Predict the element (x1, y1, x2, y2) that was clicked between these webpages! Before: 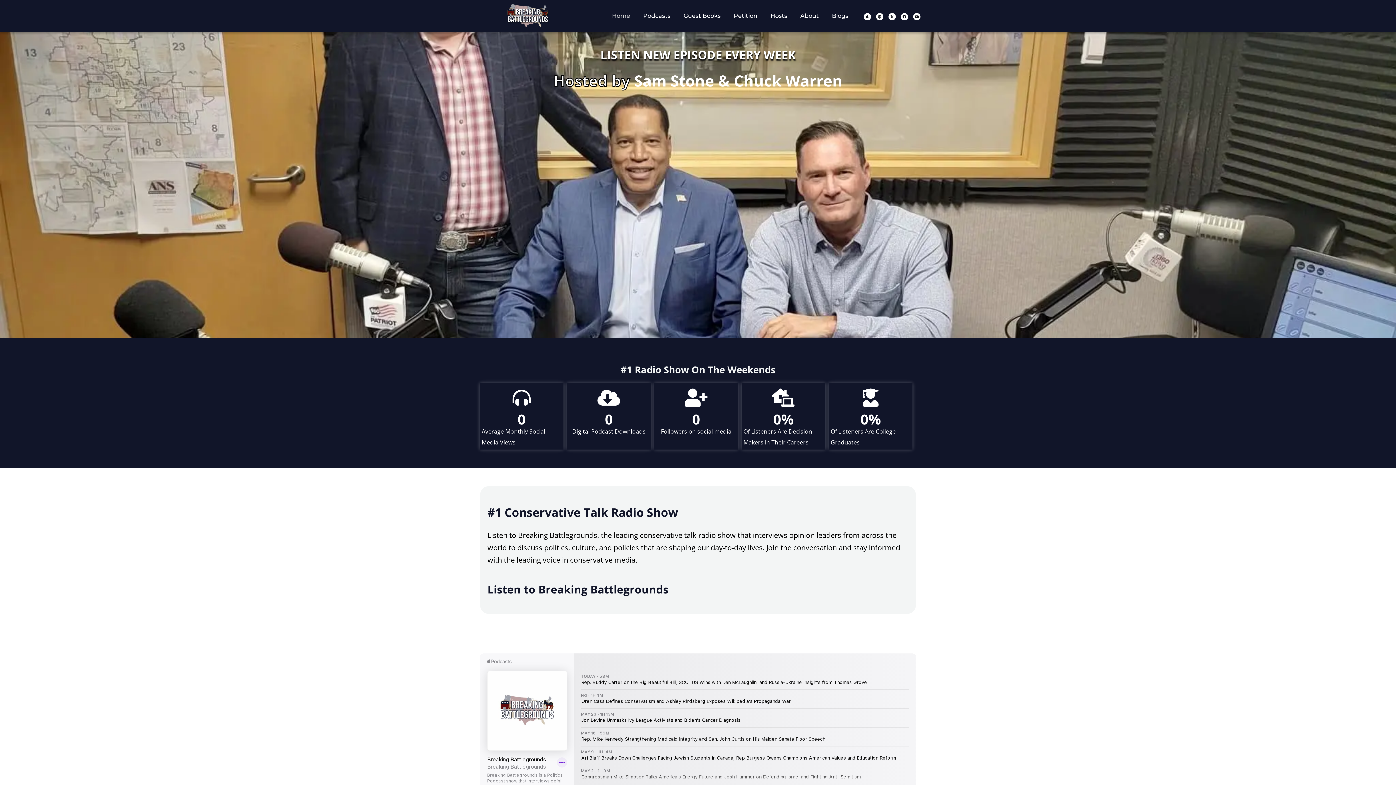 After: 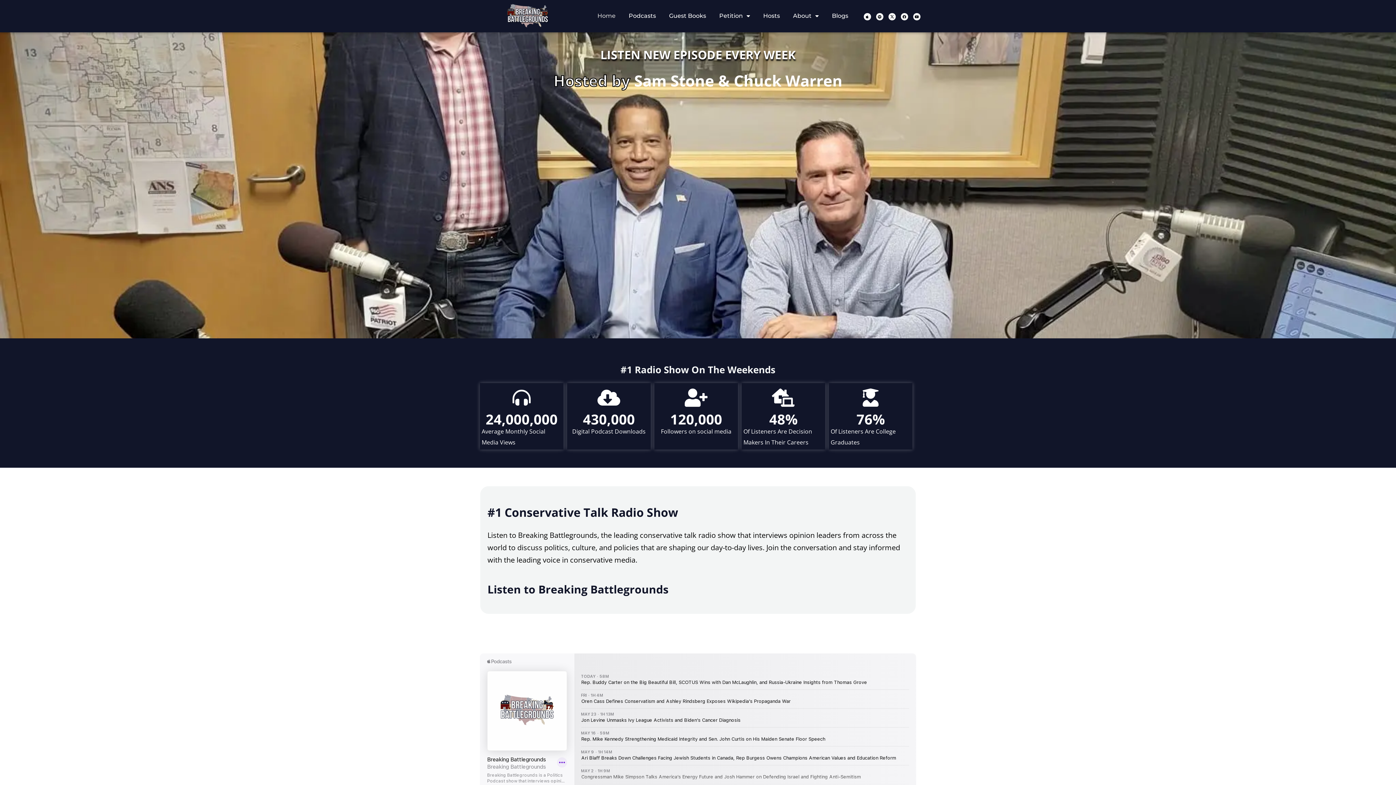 Action: bbox: (727, 7, 764, 24) label: Petition